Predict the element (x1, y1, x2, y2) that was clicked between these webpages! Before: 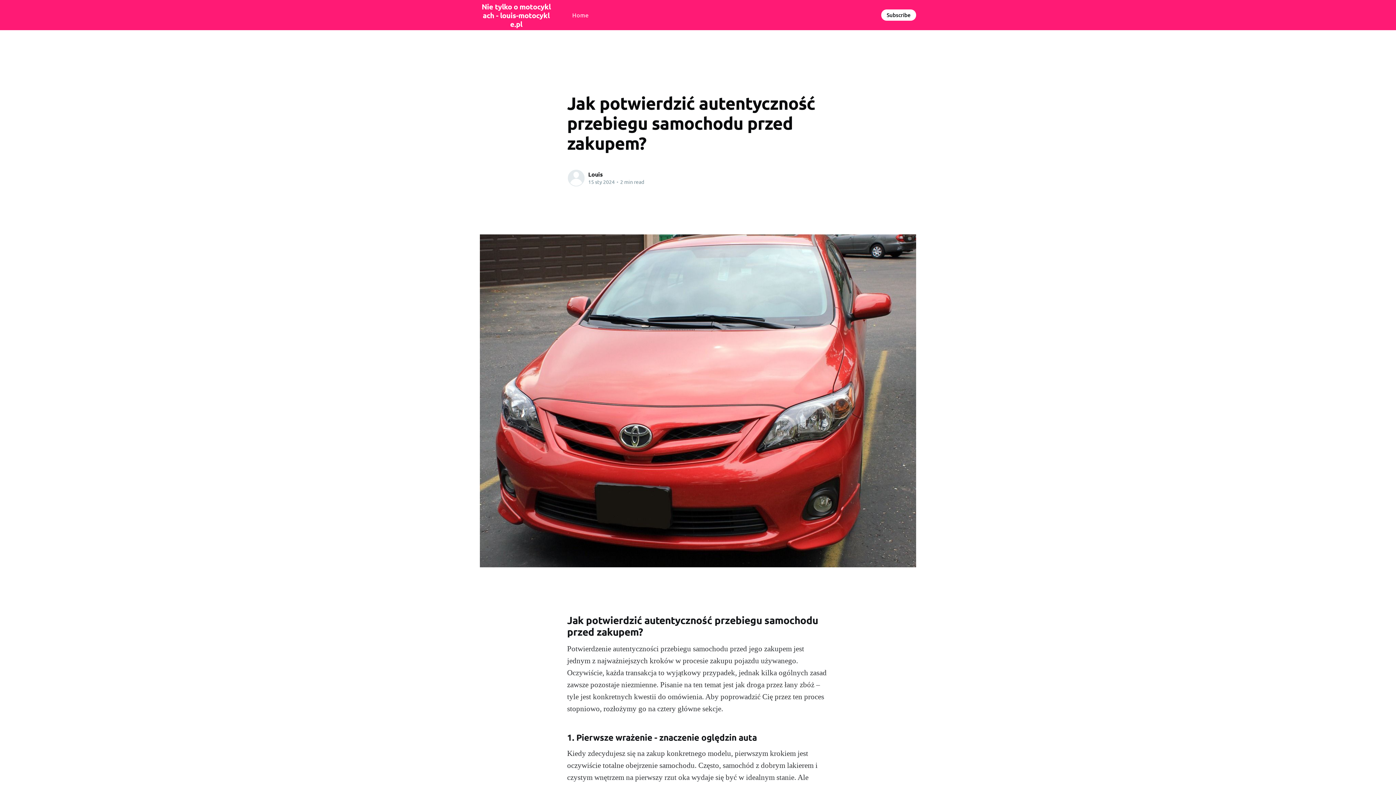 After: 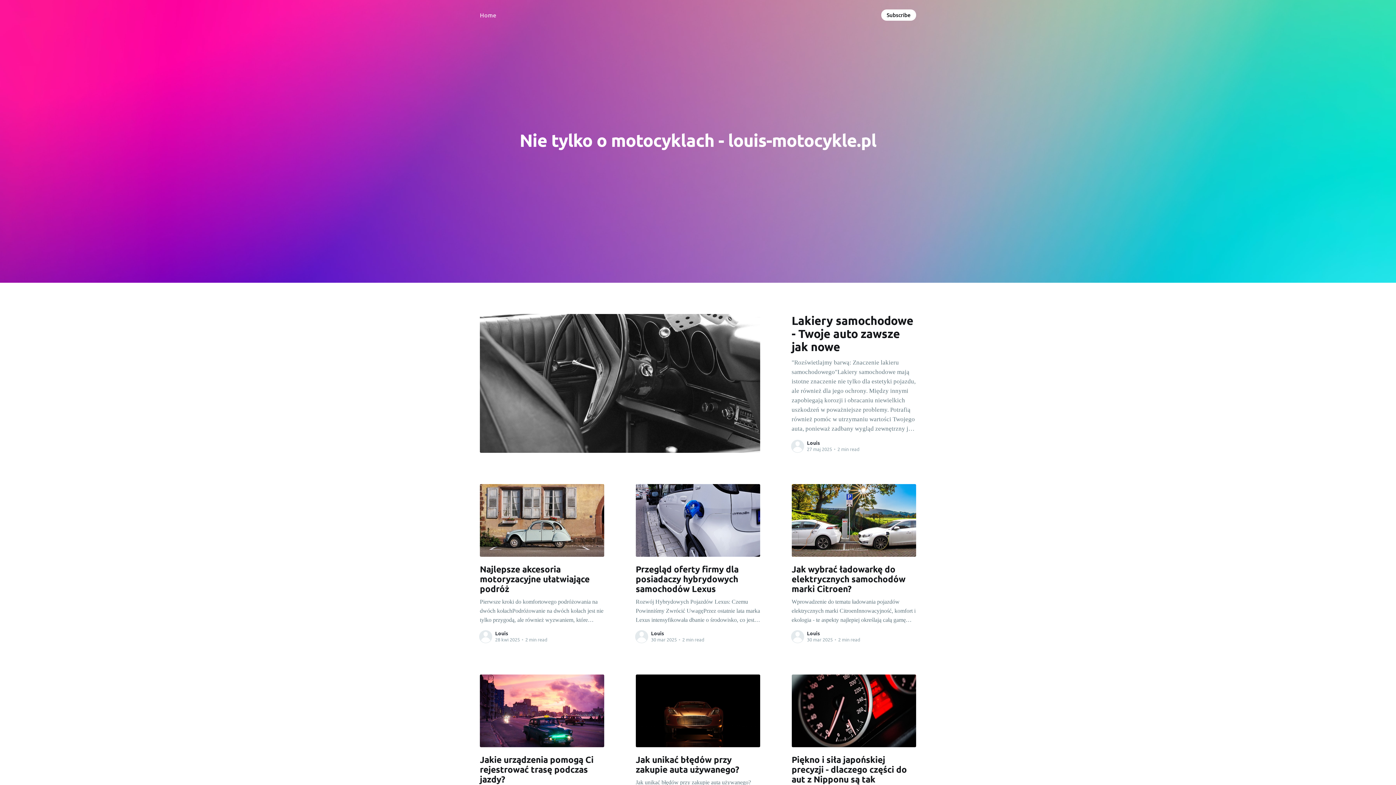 Action: bbox: (480, -1, 552, 31) label: Nie tylko o motocyklach - louis-motocykle.pl